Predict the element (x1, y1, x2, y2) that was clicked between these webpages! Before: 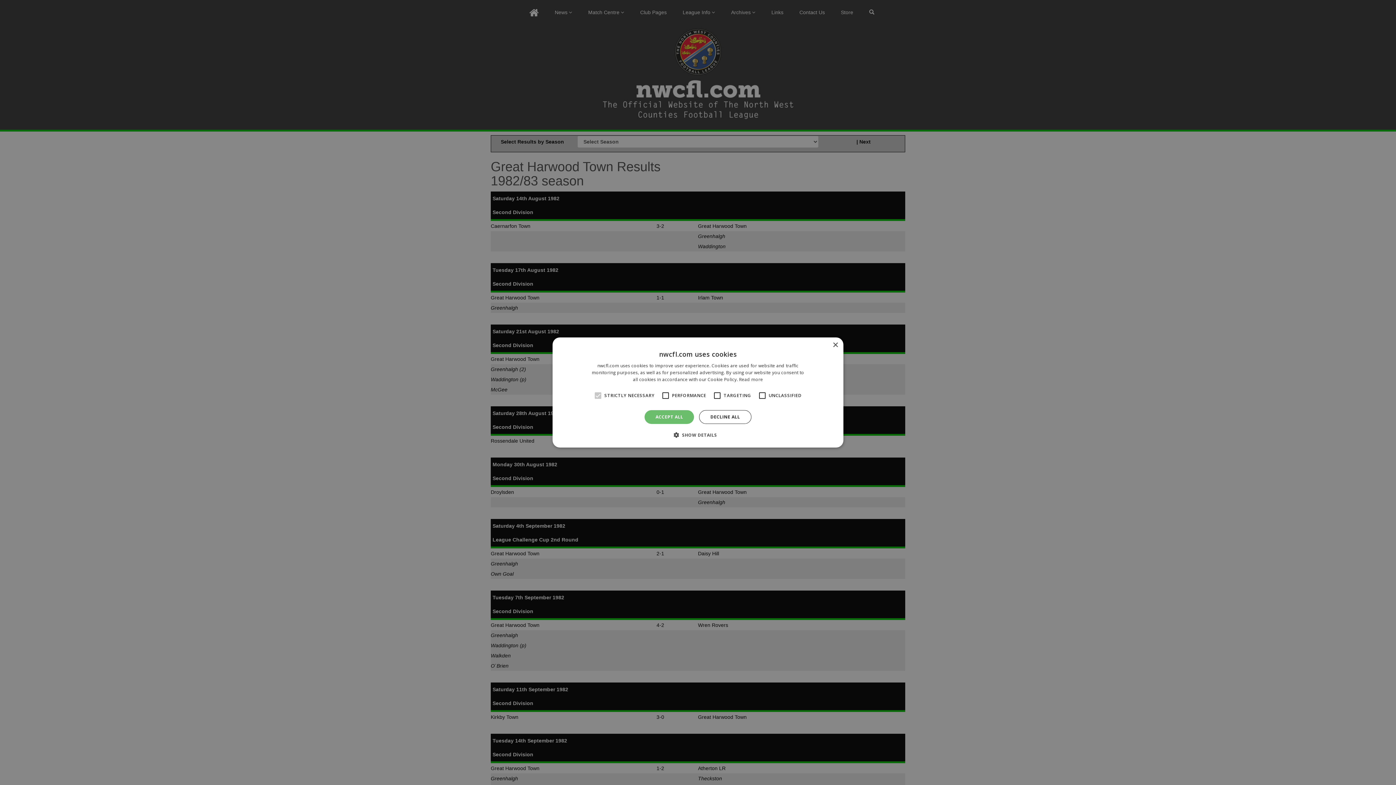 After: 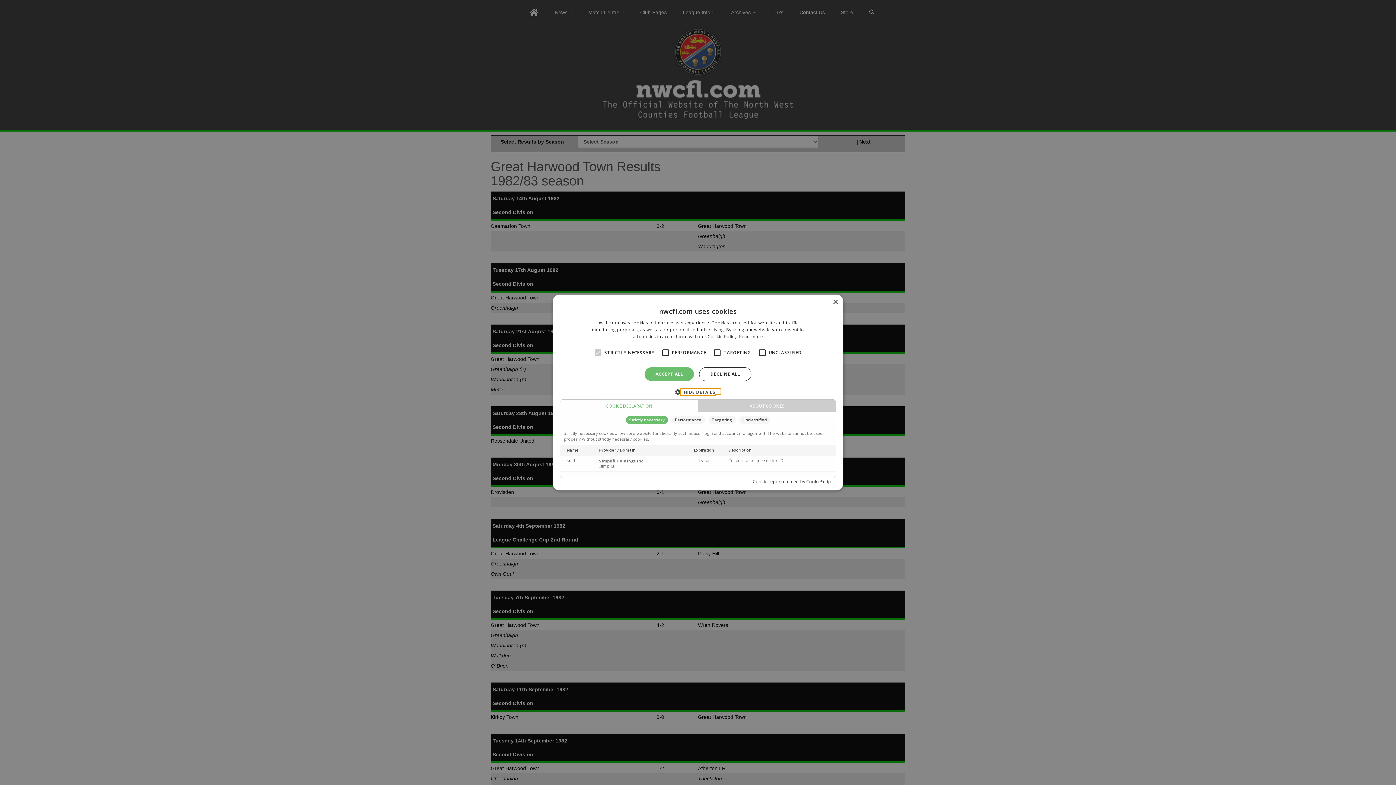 Action: bbox: (679, 431, 717, 438) label:  SHOW DETAILS